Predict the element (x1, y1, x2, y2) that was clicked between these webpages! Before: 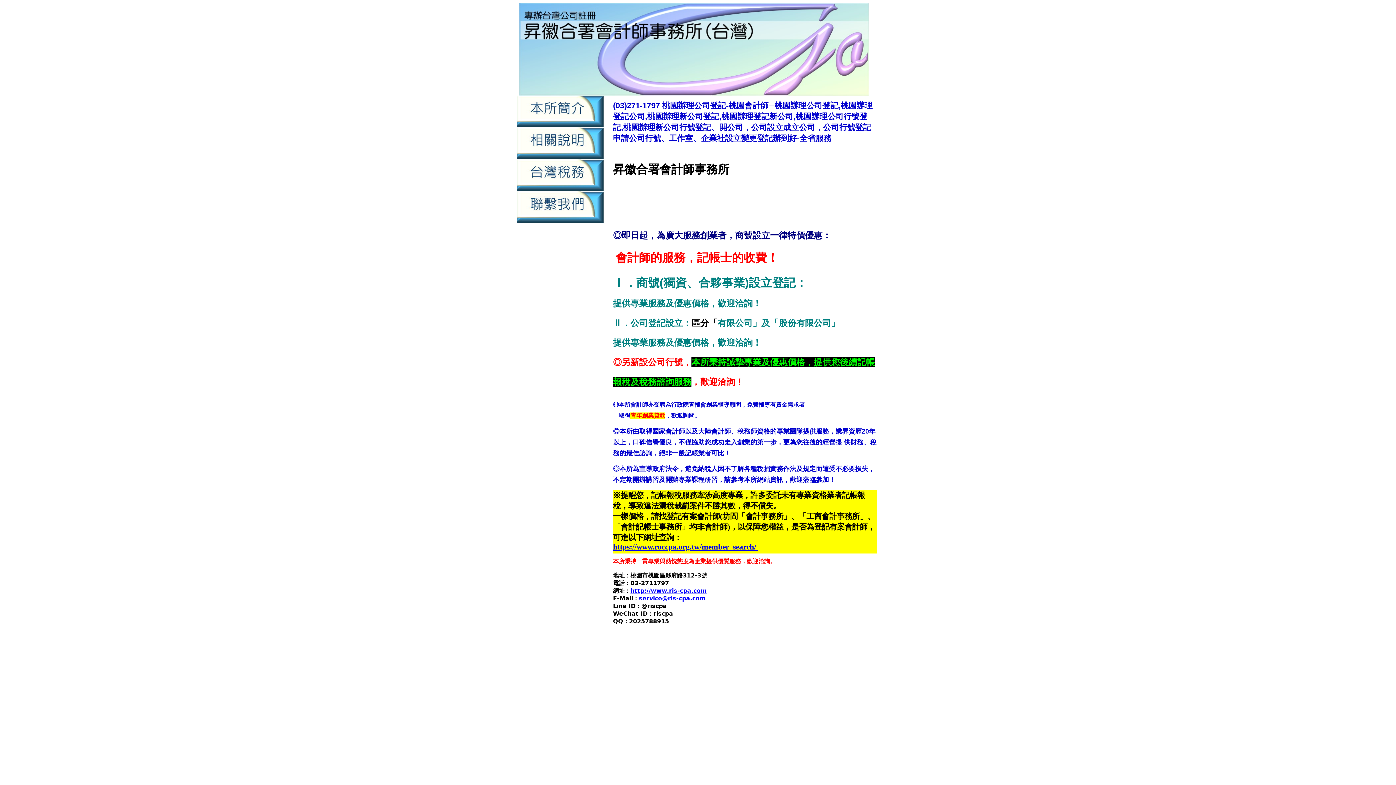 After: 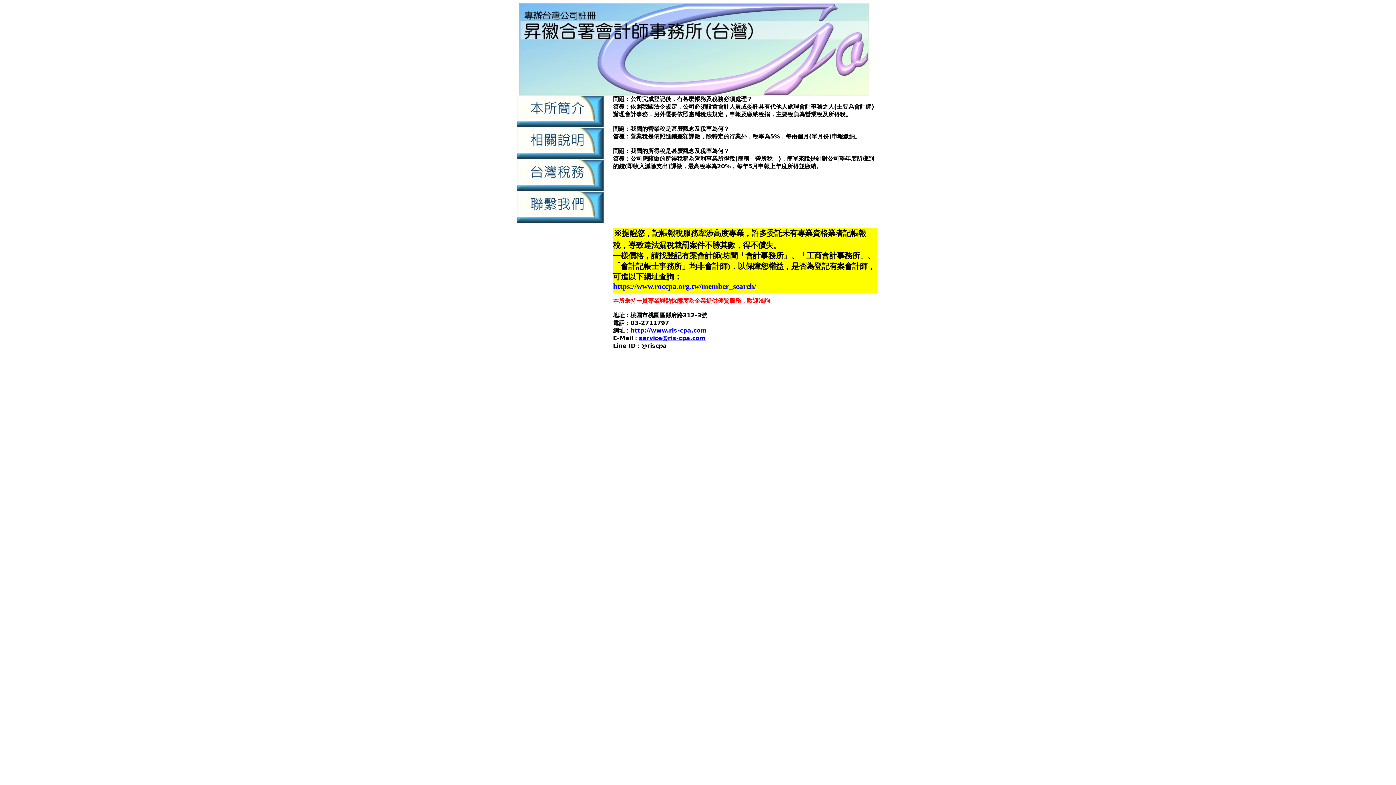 Action: bbox: (516, 186, 606, 193)